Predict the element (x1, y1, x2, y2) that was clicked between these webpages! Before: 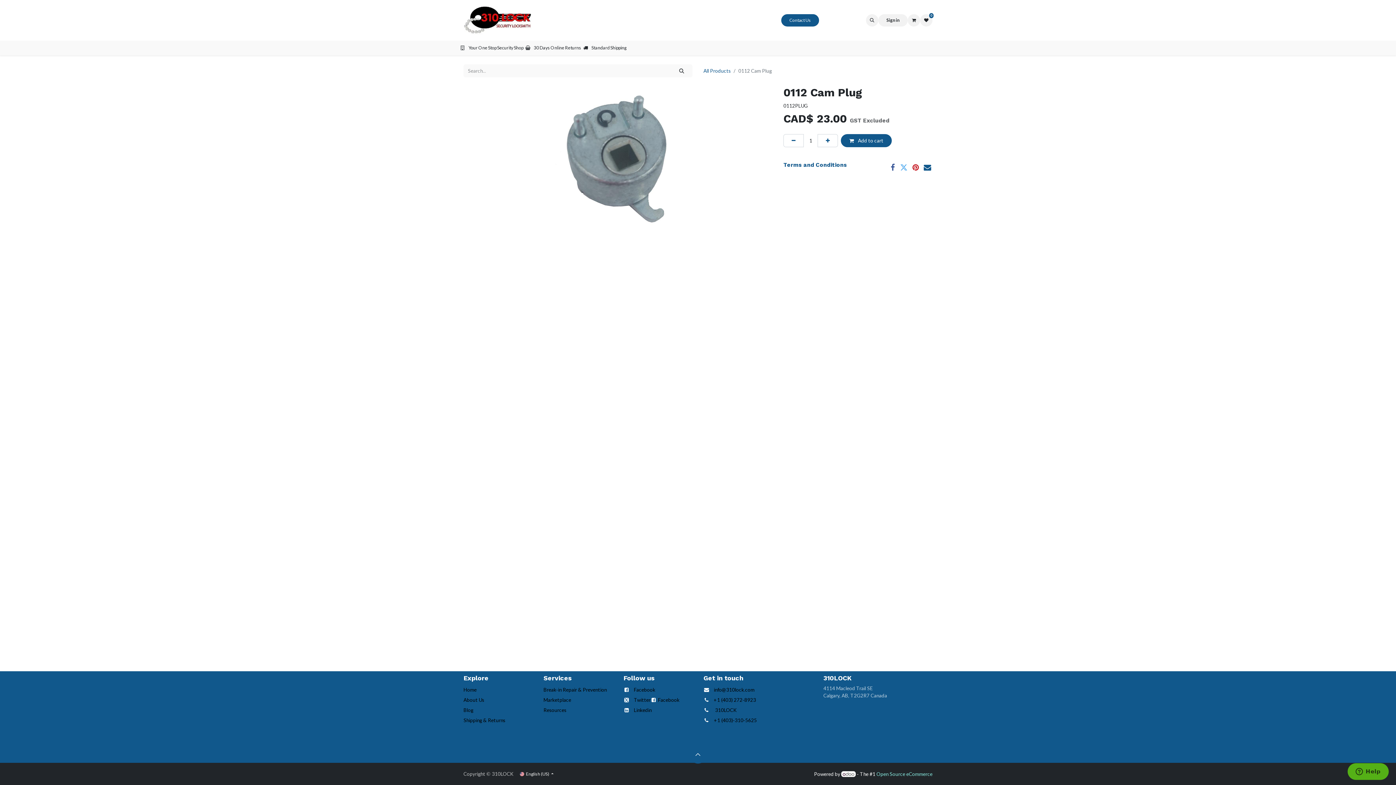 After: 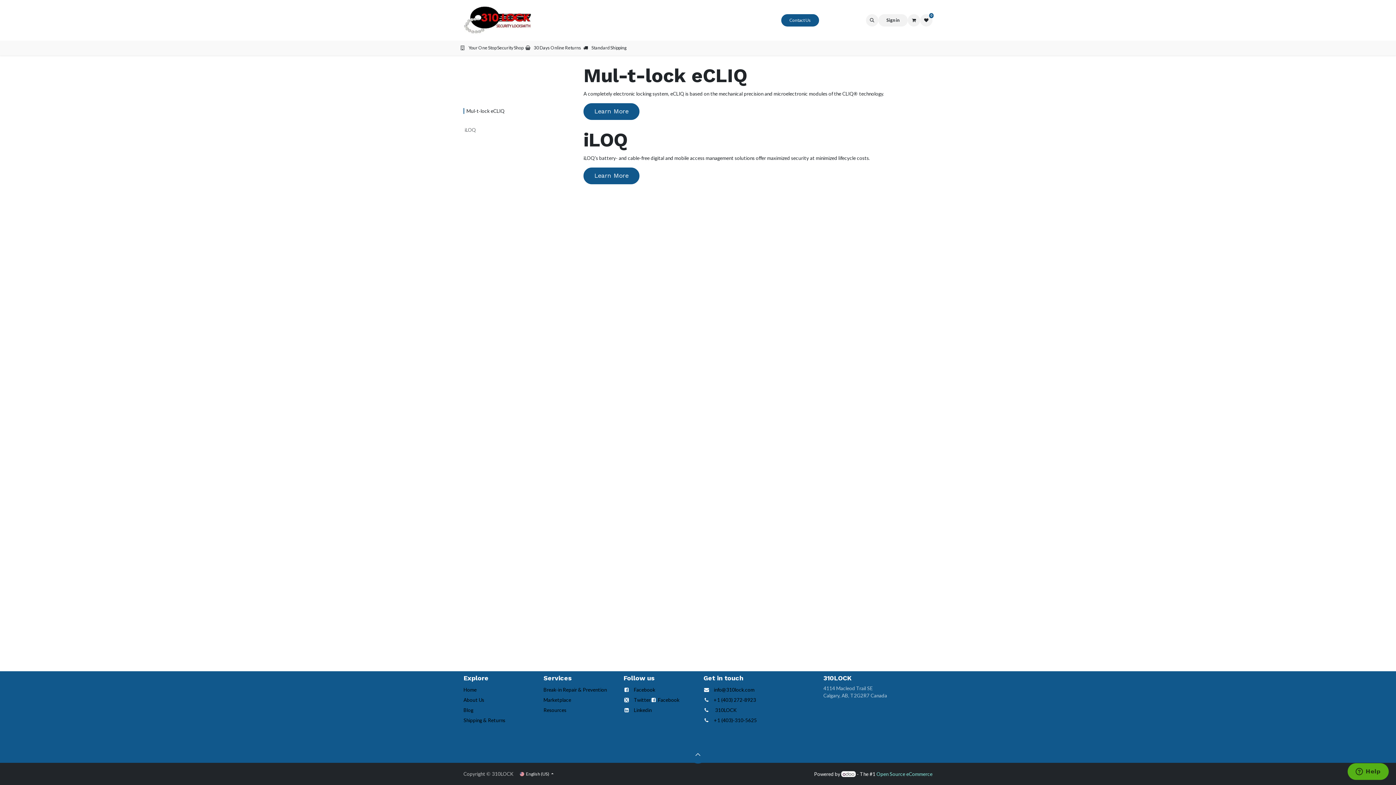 Action: bbox: (543, 707, 566, 713) label: Resources